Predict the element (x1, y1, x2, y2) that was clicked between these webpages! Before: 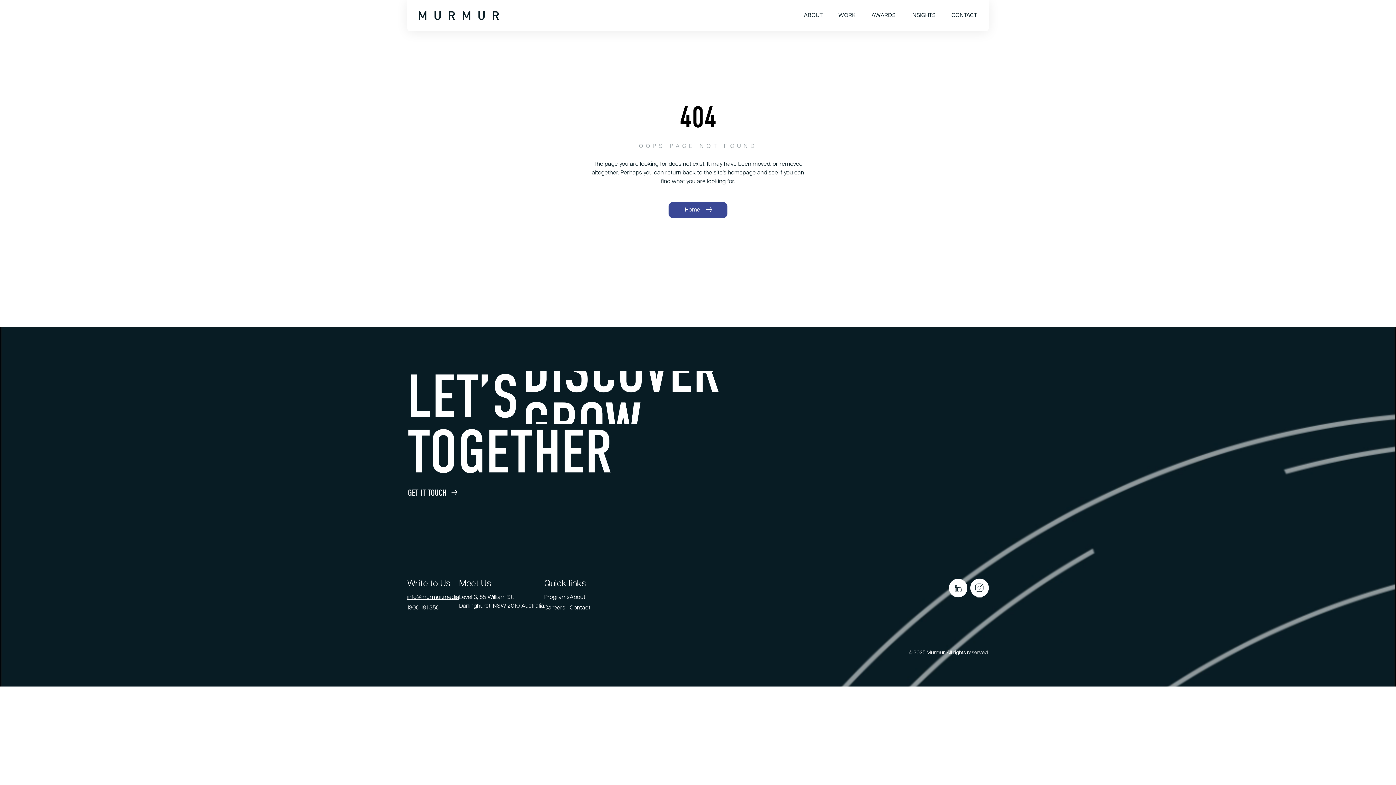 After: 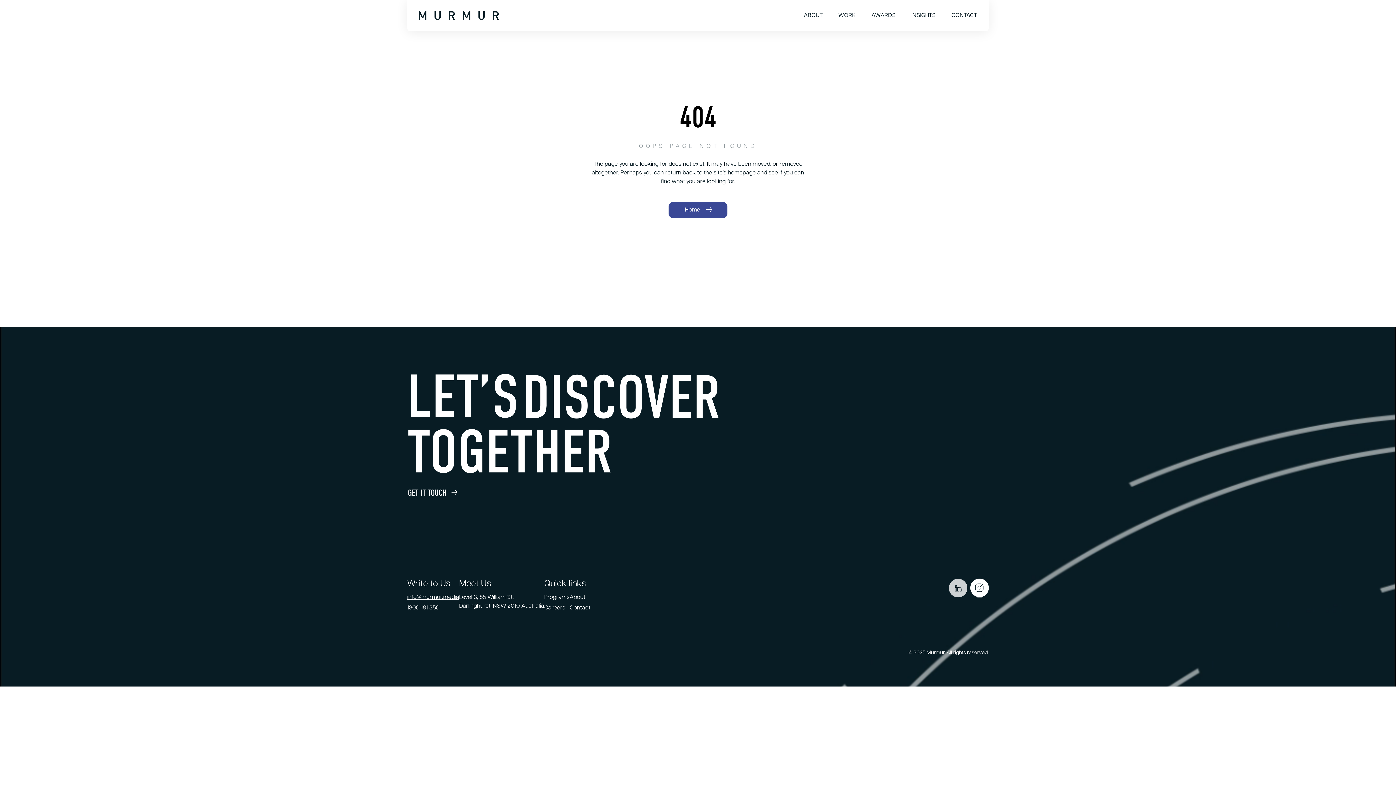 Action: bbox: (949, 578, 967, 597)